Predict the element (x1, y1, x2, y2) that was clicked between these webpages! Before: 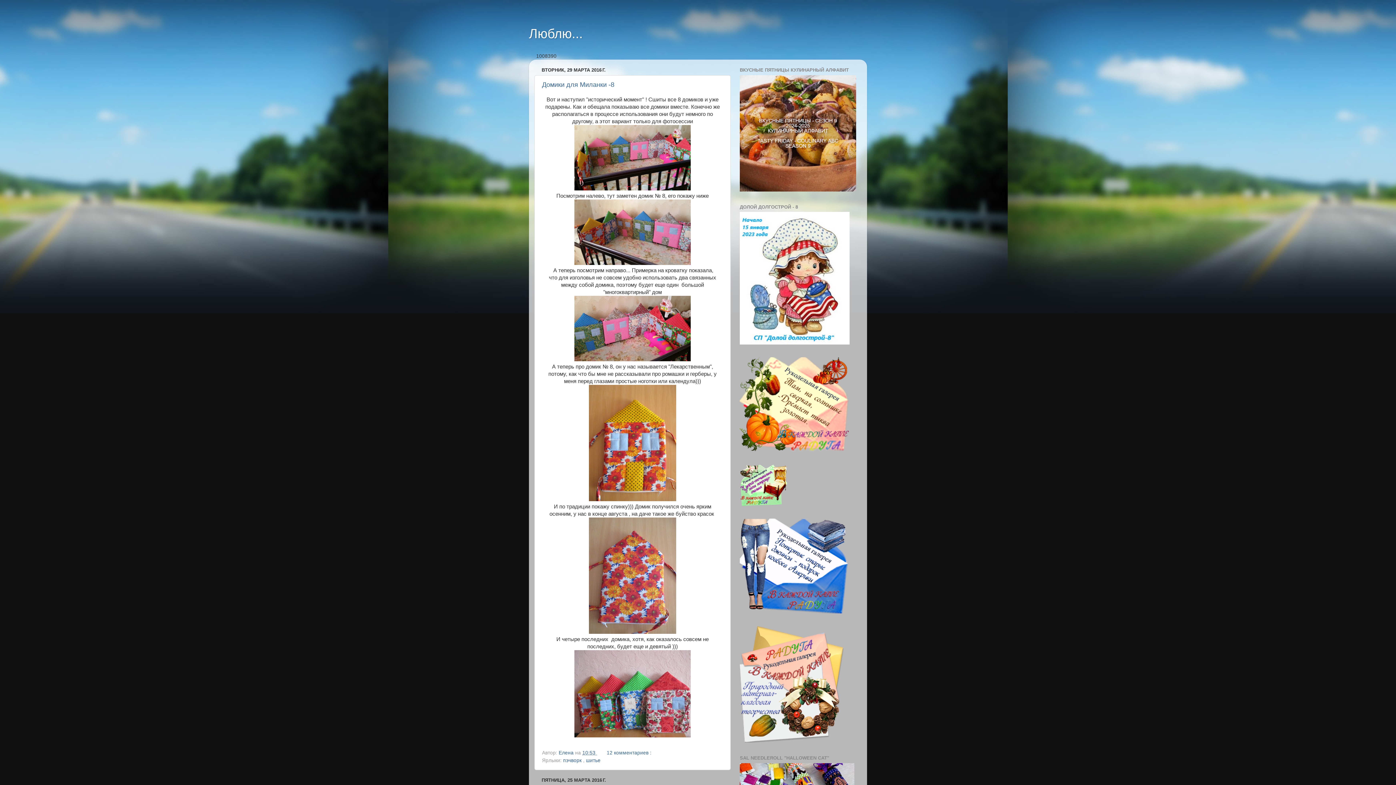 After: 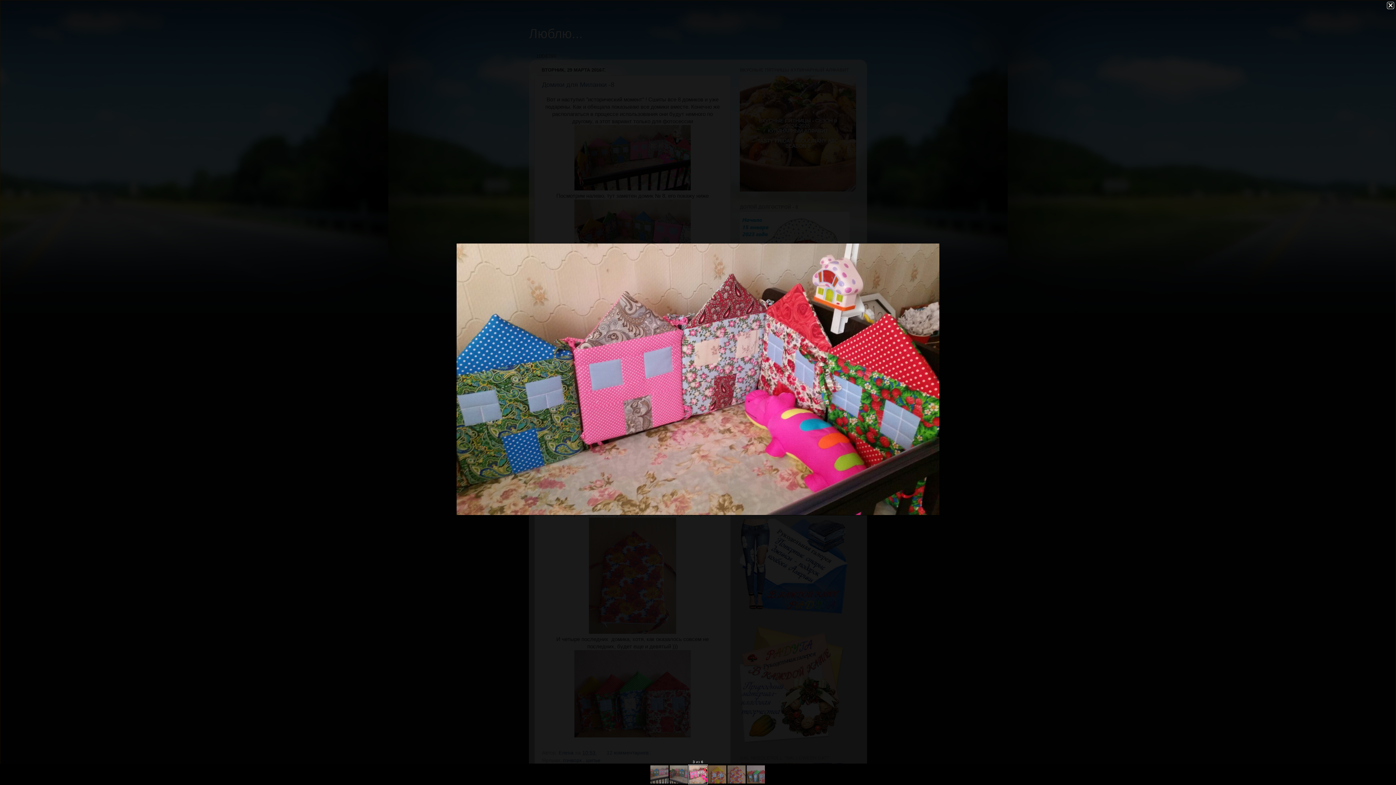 Action: bbox: (574, 356, 690, 362)